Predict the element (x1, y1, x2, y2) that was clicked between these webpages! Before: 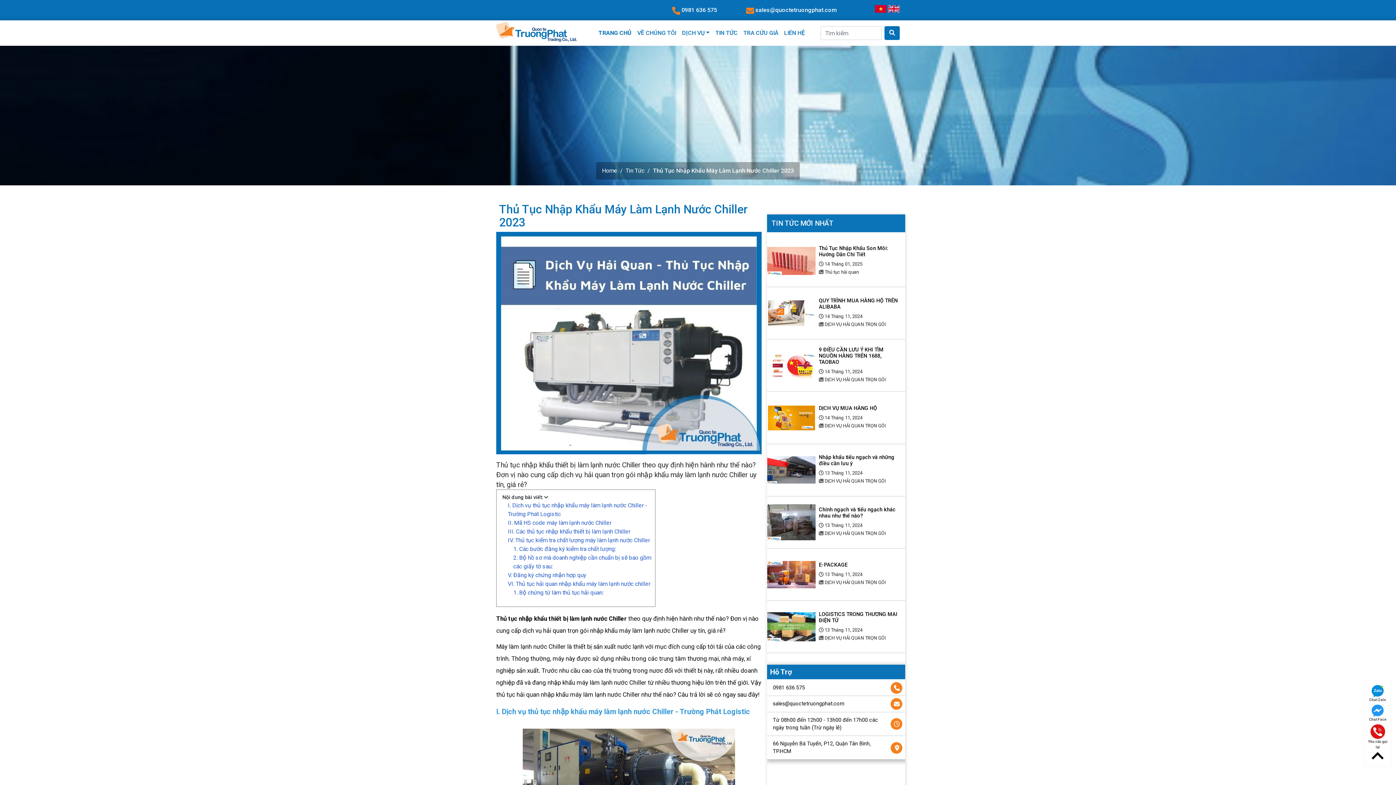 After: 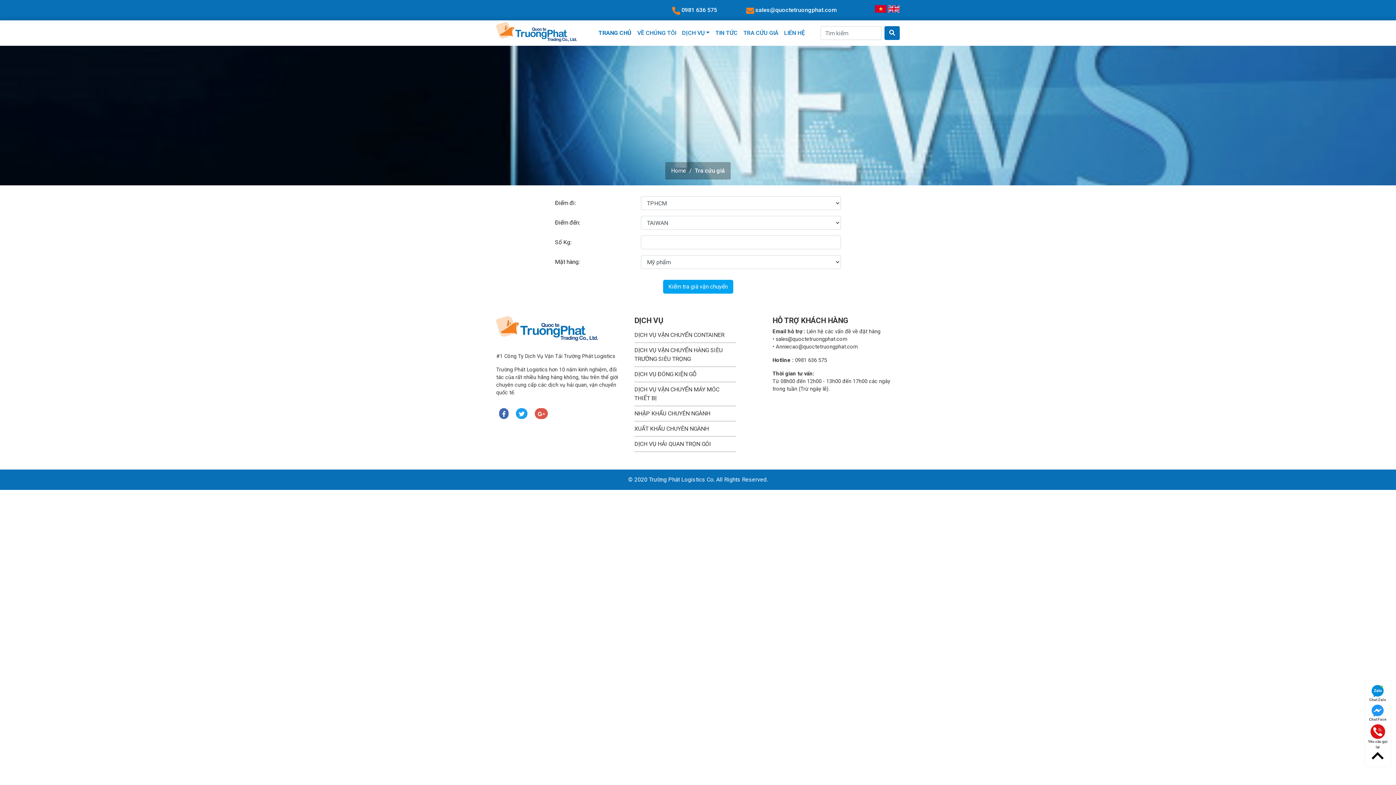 Action: label: TRA CỨU GIÁ bbox: (740, 25, 781, 40)